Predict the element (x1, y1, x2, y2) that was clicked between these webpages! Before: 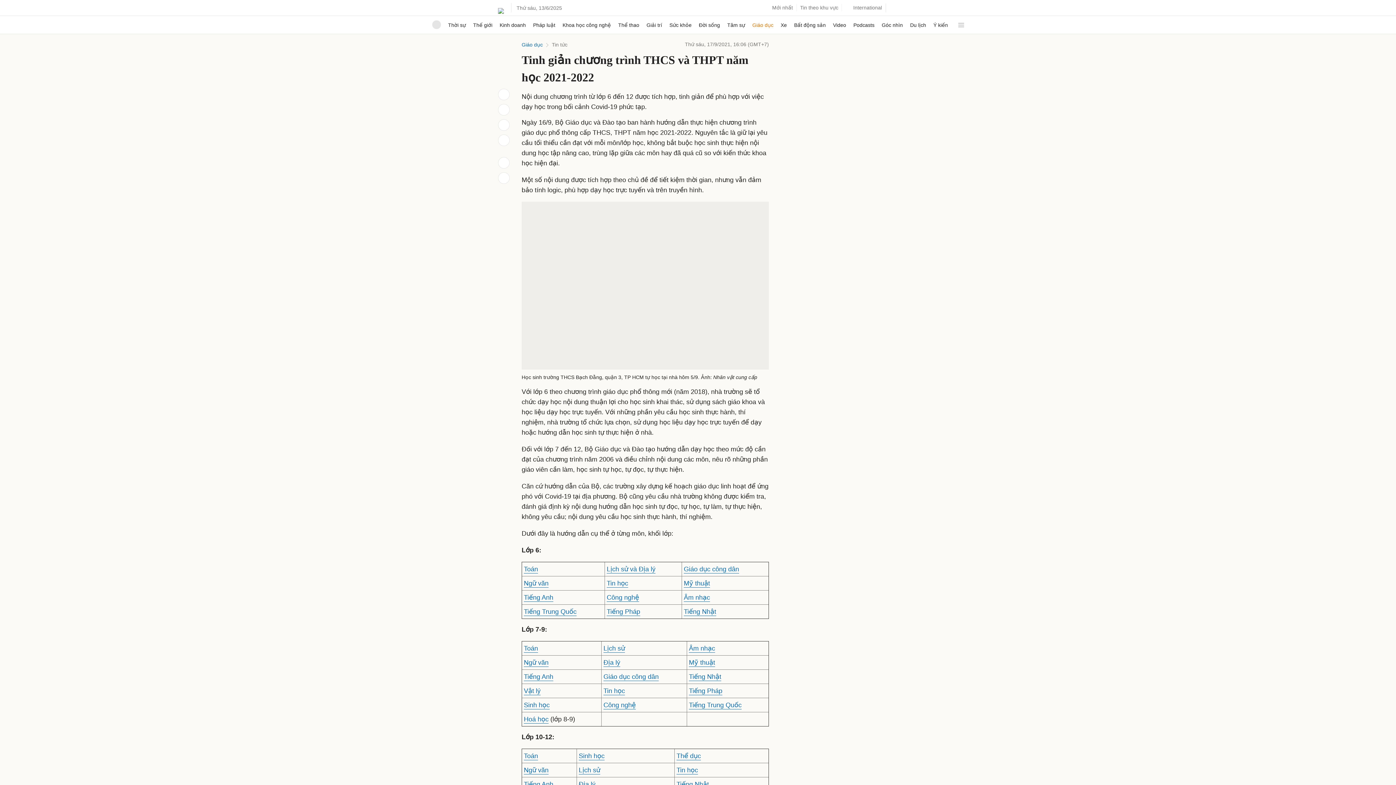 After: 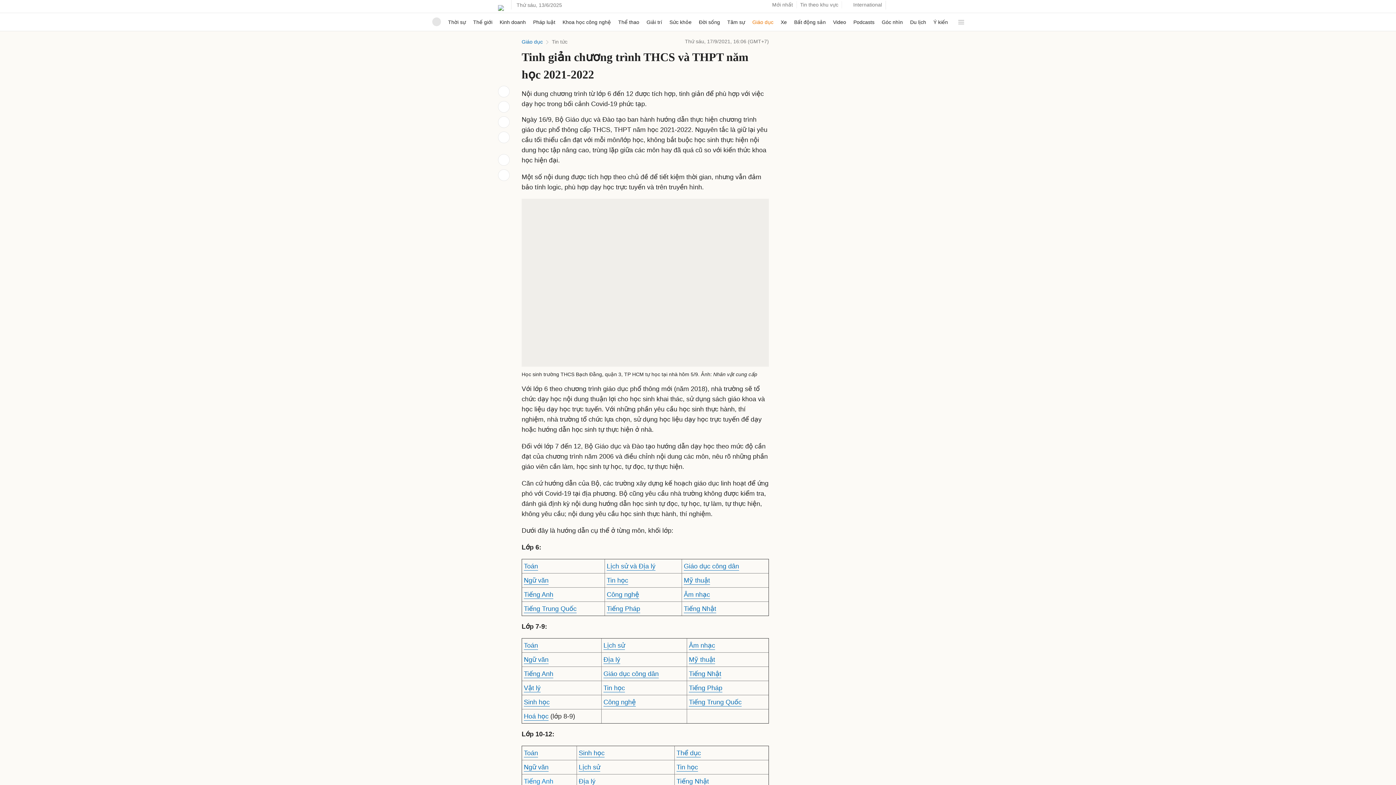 Action: bbox: (524, 781, 553, 788) label: Tiếng Anh